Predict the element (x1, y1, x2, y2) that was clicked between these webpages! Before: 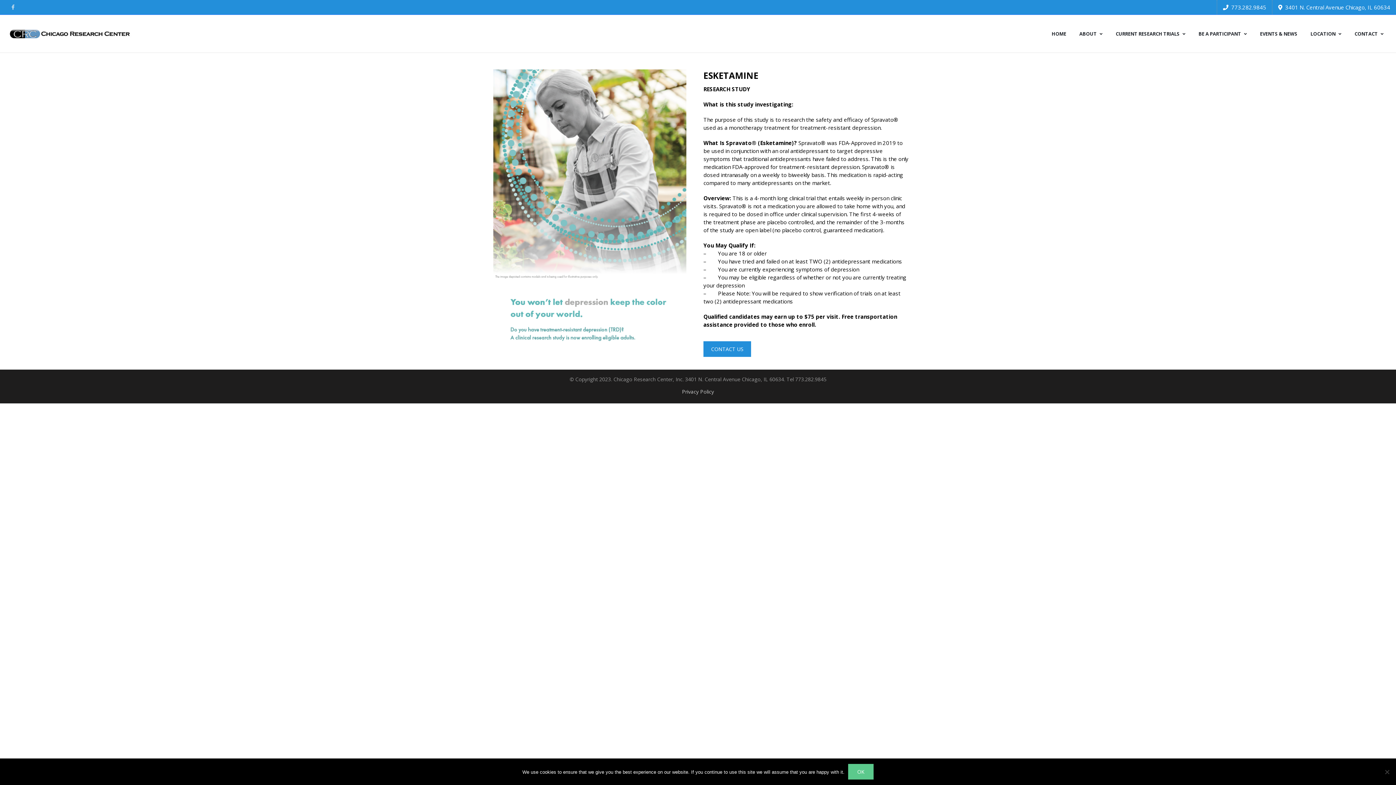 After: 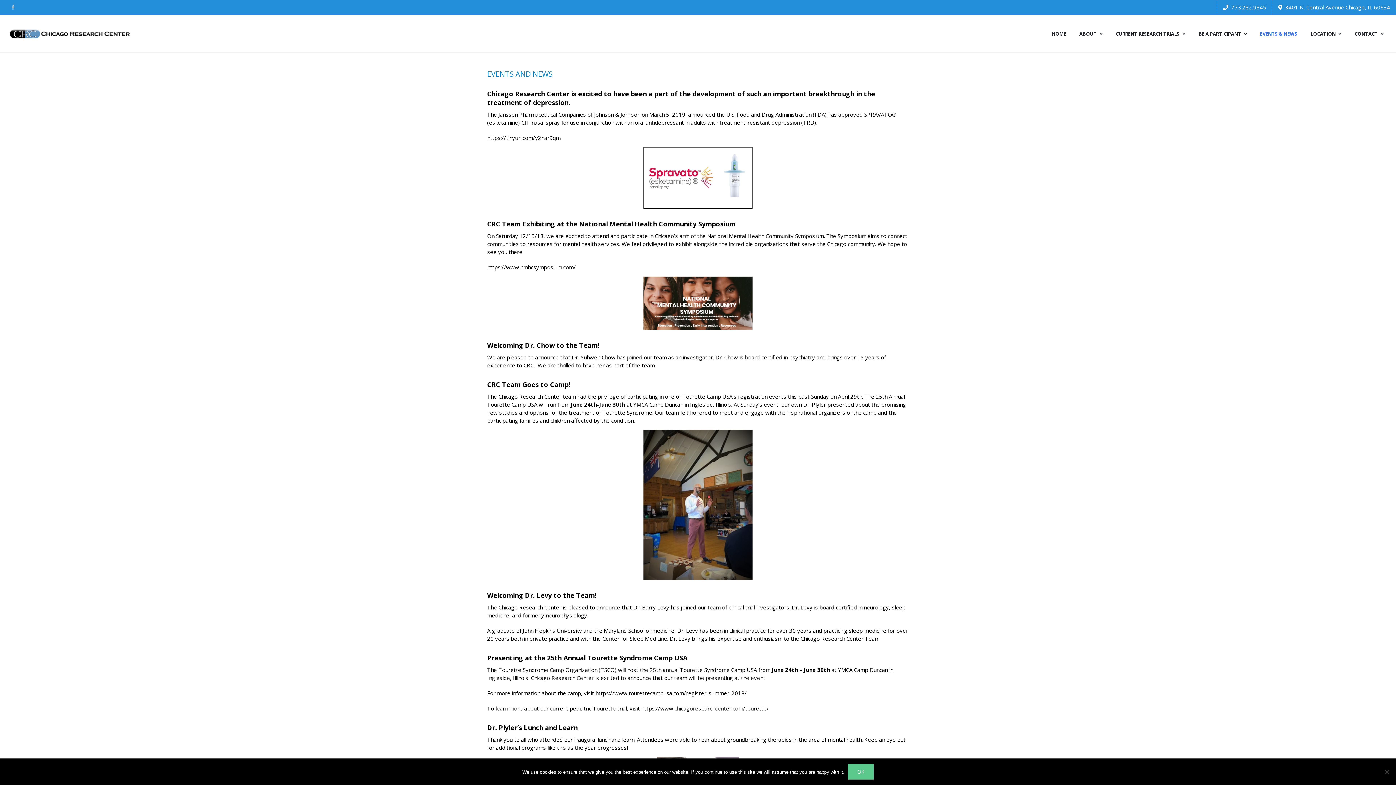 Action: label: EVENTS & NEWS bbox: (1253, 17, 1304, 50)